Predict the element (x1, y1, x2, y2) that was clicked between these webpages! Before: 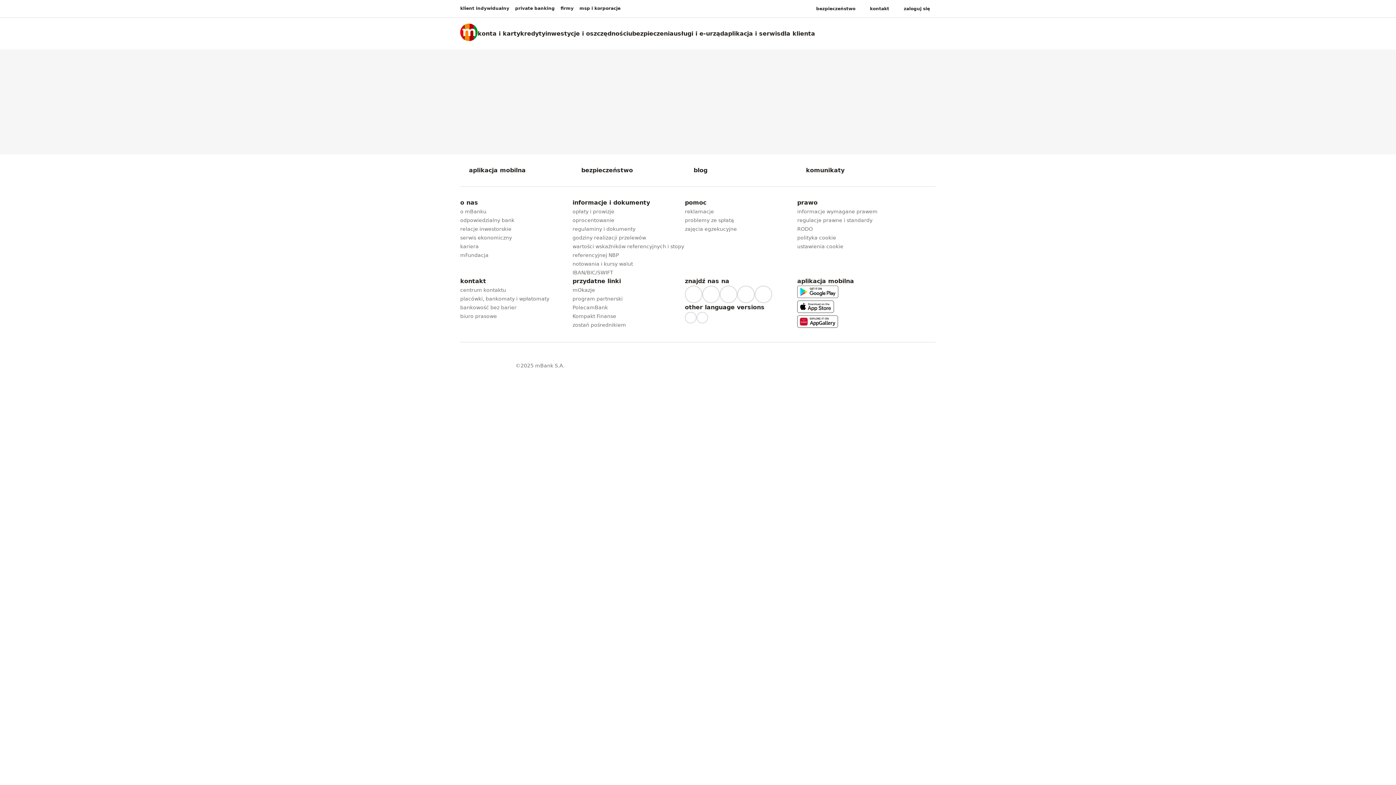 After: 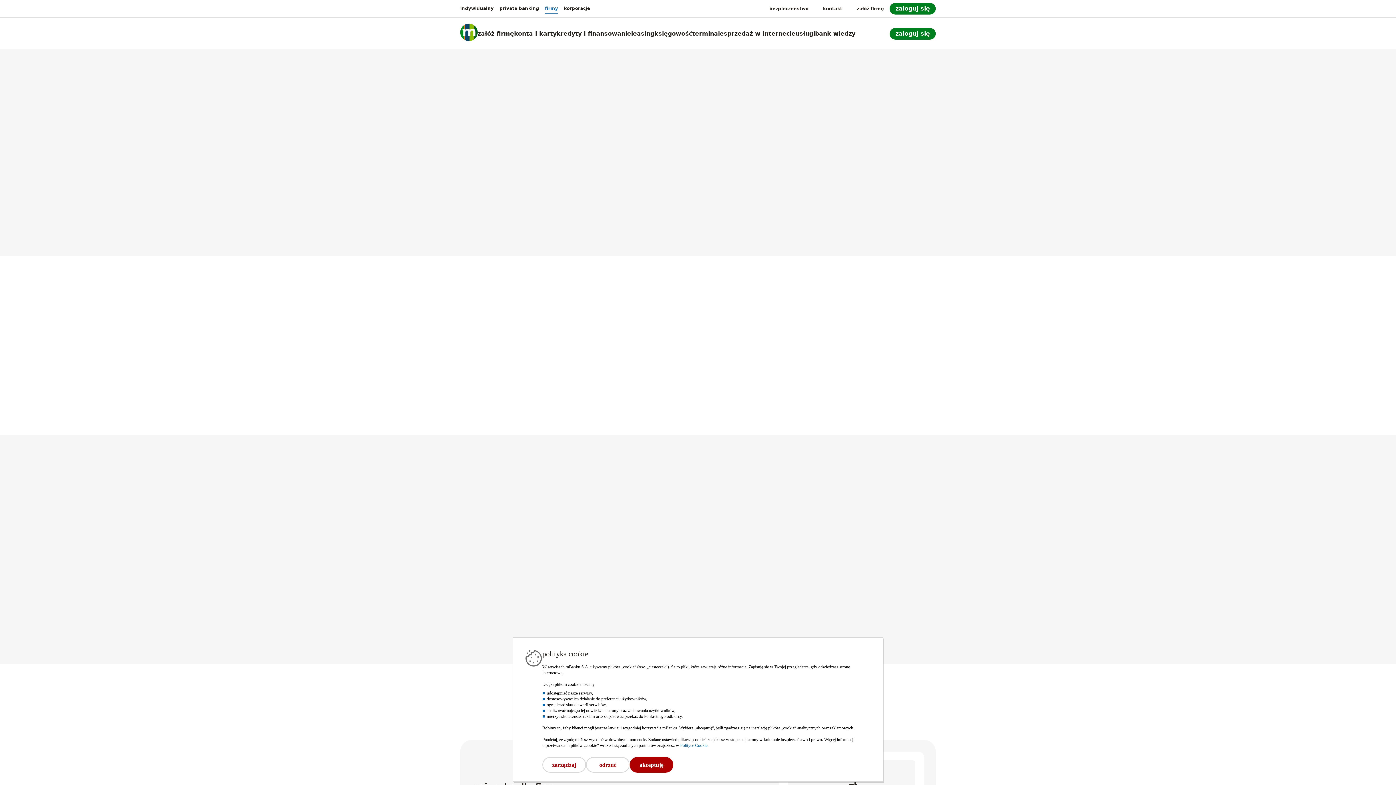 Action: label: firmy bbox: (560, 5, 573, 11)